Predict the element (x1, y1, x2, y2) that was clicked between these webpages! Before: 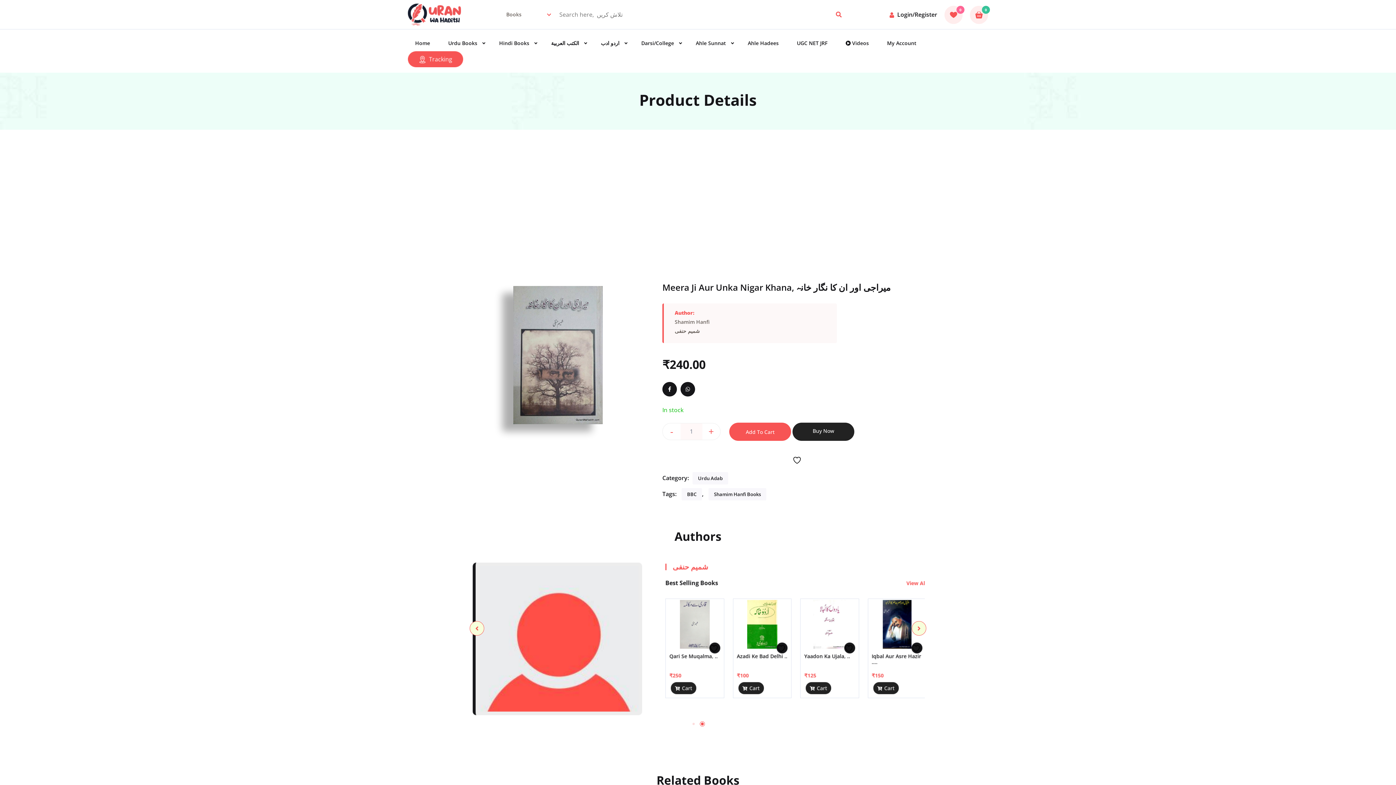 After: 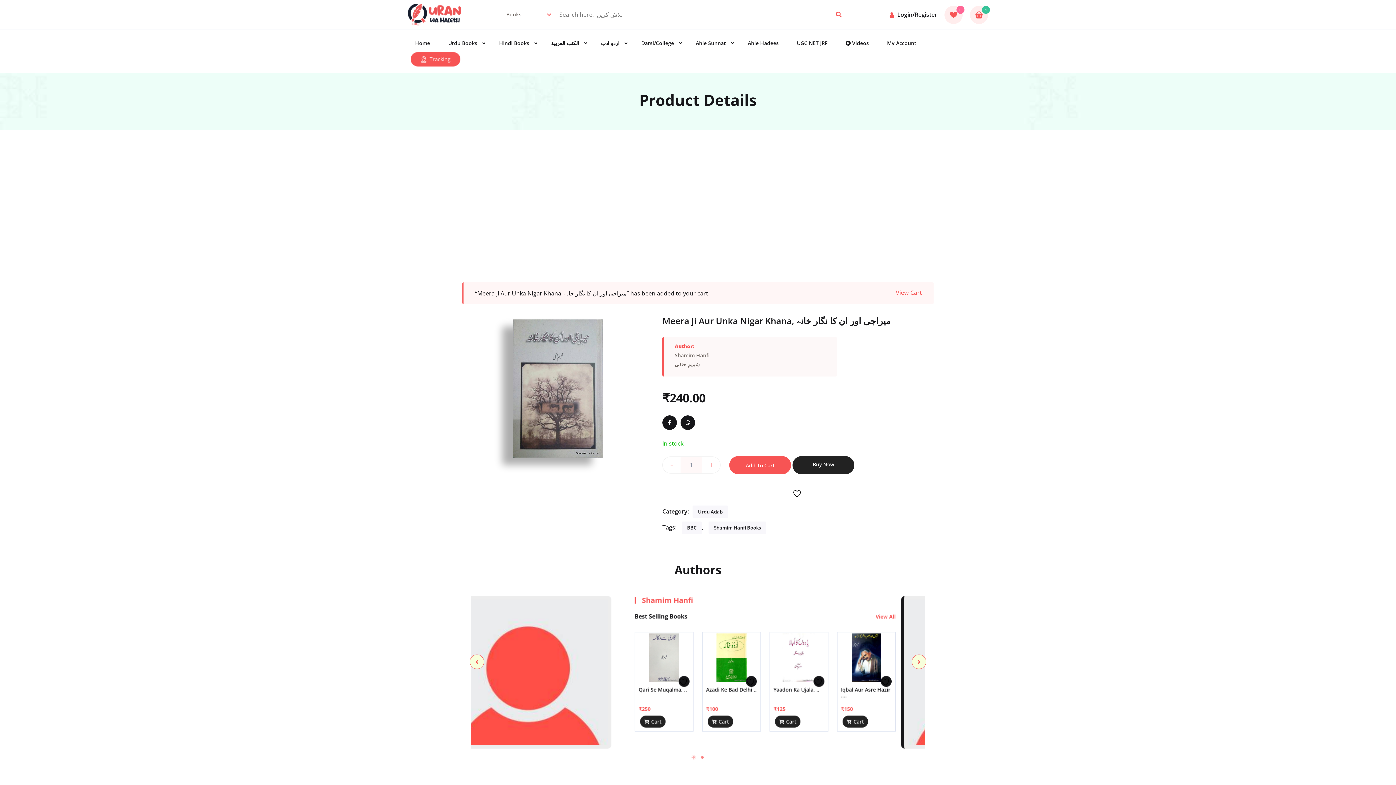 Action: bbox: (729, 423, 791, 441) label: Add To Cart